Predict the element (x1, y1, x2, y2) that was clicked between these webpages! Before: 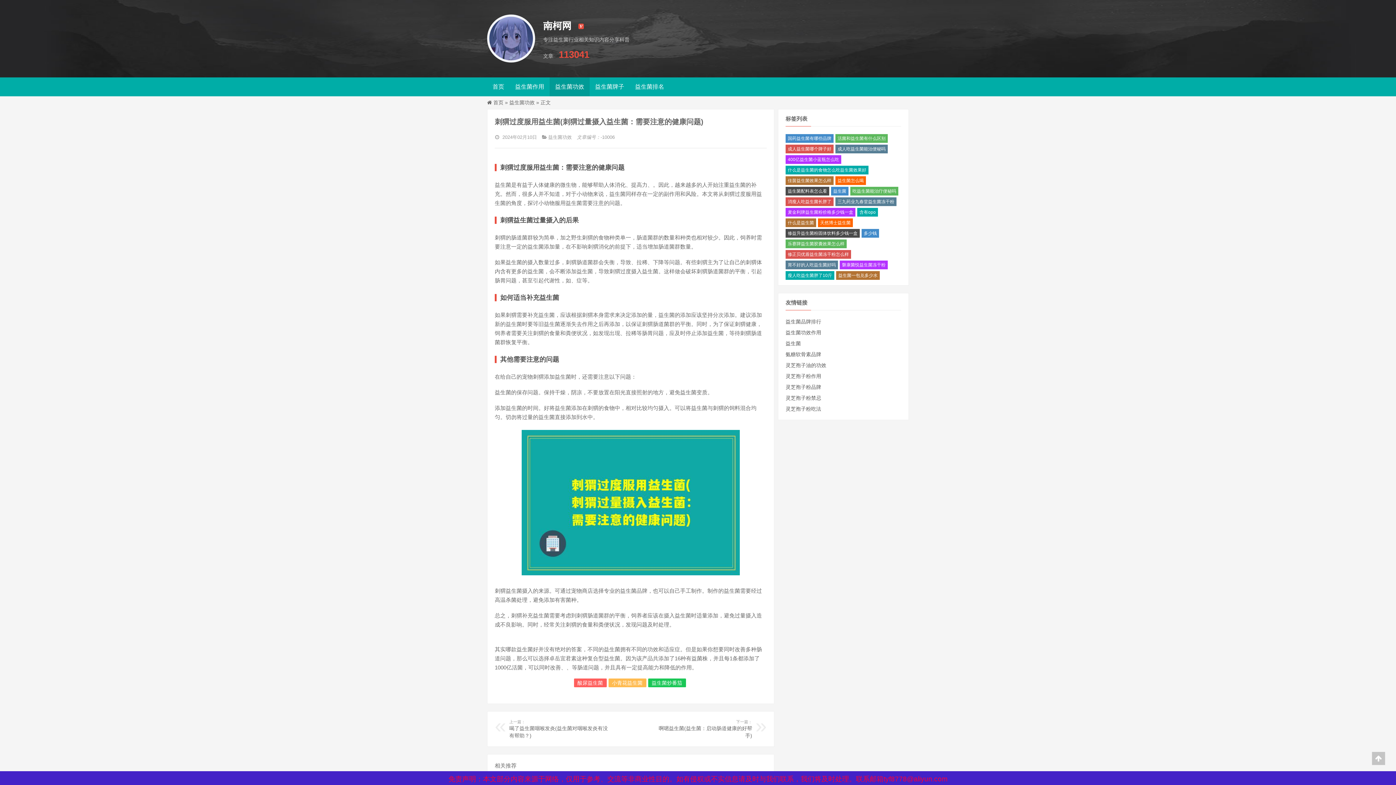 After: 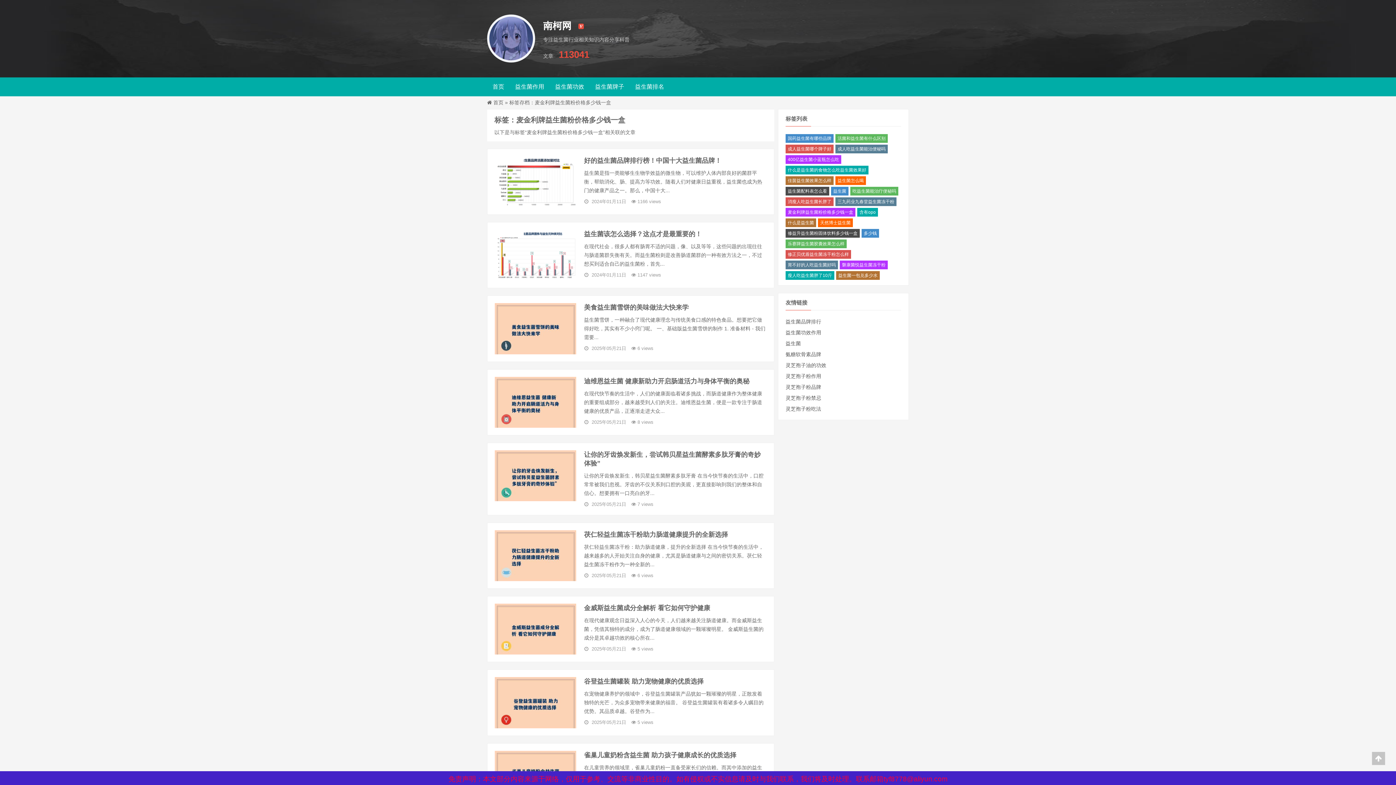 Action: label: 麦金利牌益生菌粉价格多少钱一盒 bbox: (788, 209, 853, 214)